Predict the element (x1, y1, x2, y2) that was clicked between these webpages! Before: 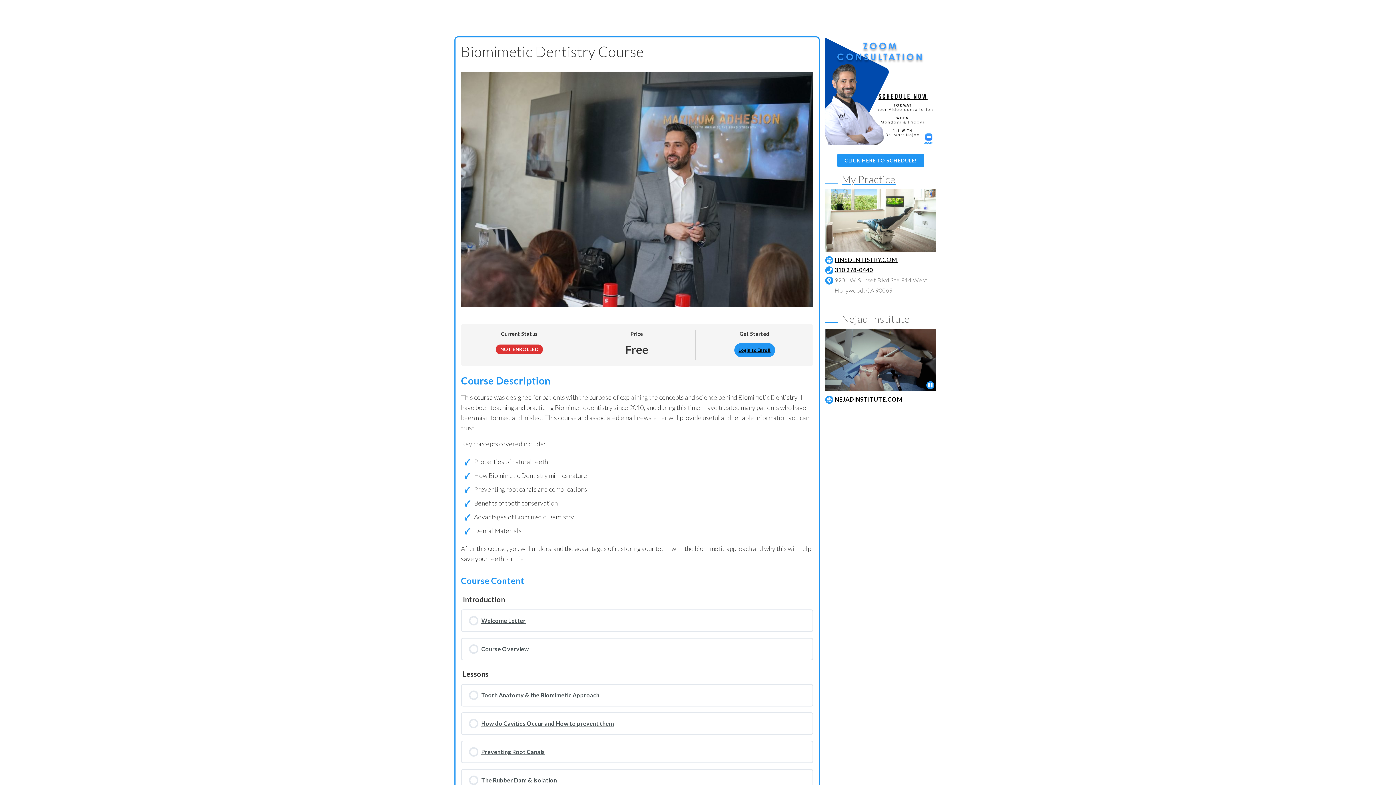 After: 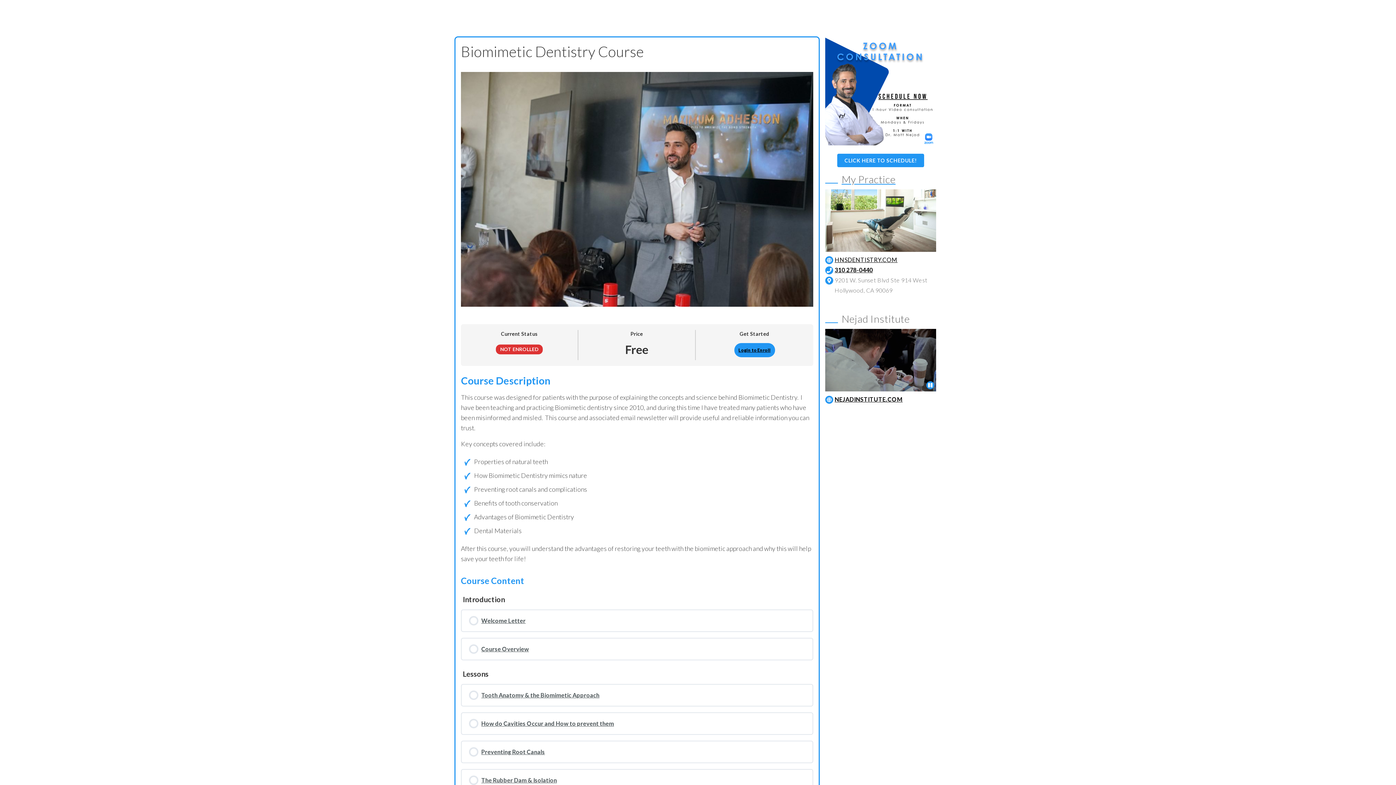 Action: bbox: (461, 639, 812, 660) label: Course Overview